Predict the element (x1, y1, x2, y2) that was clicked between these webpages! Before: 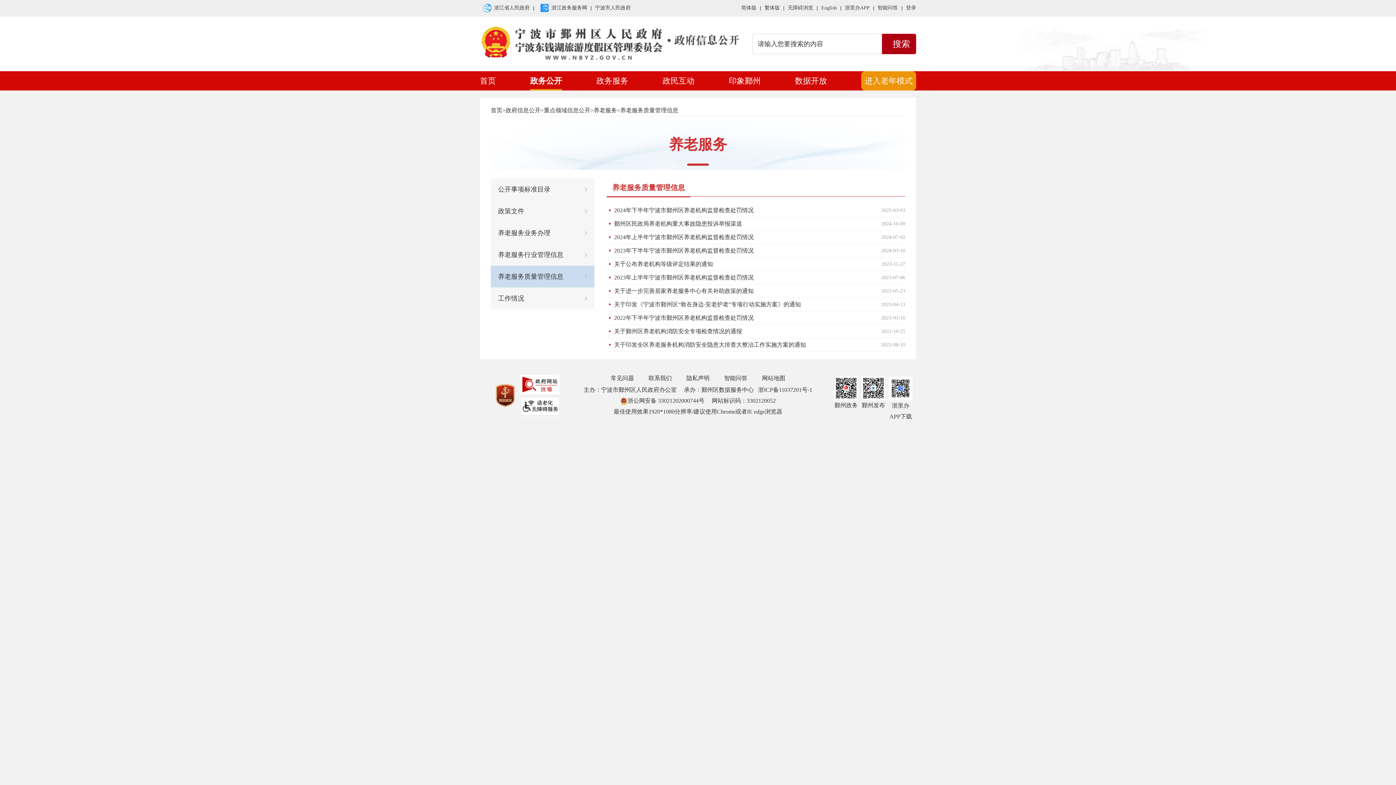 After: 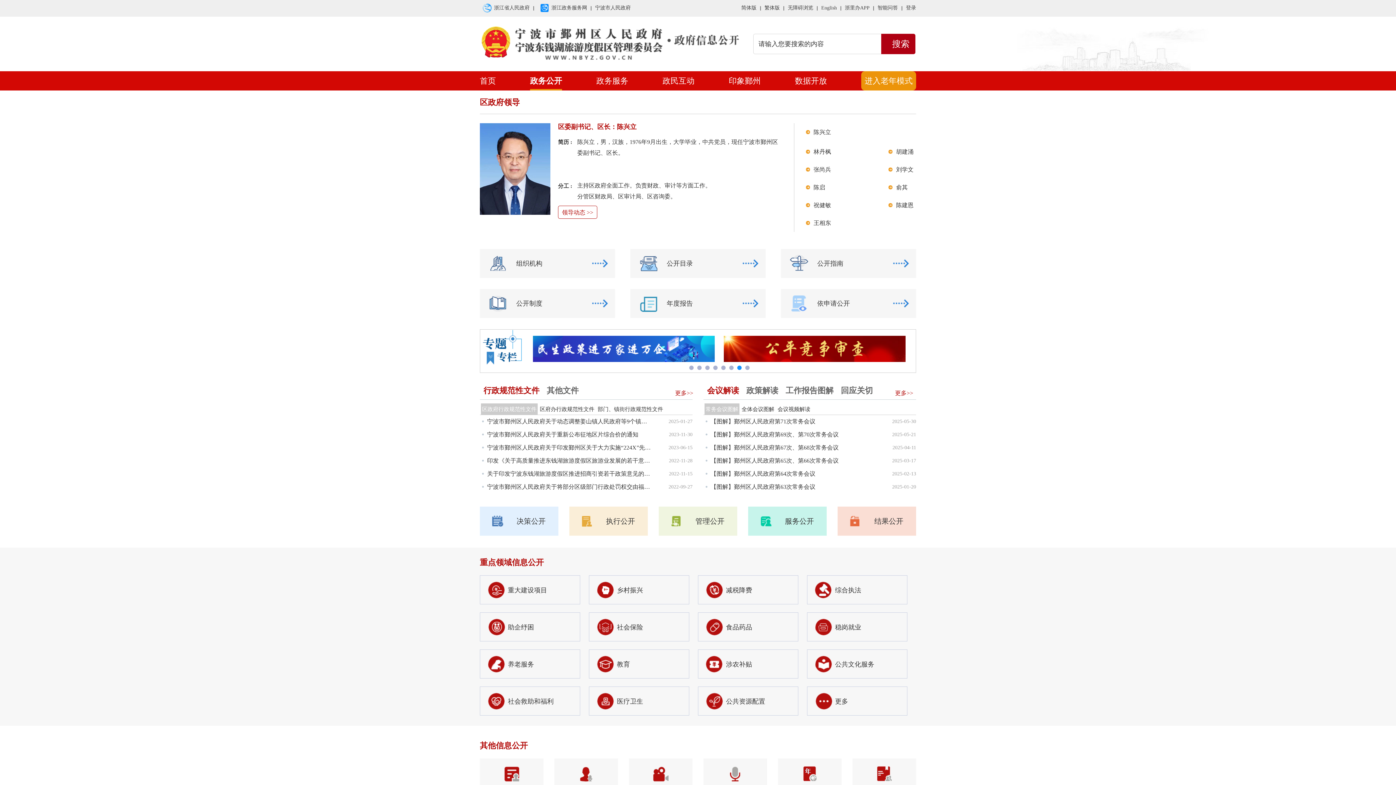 Action: label: 政务公开 bbox: (530, 71, 562, 90)